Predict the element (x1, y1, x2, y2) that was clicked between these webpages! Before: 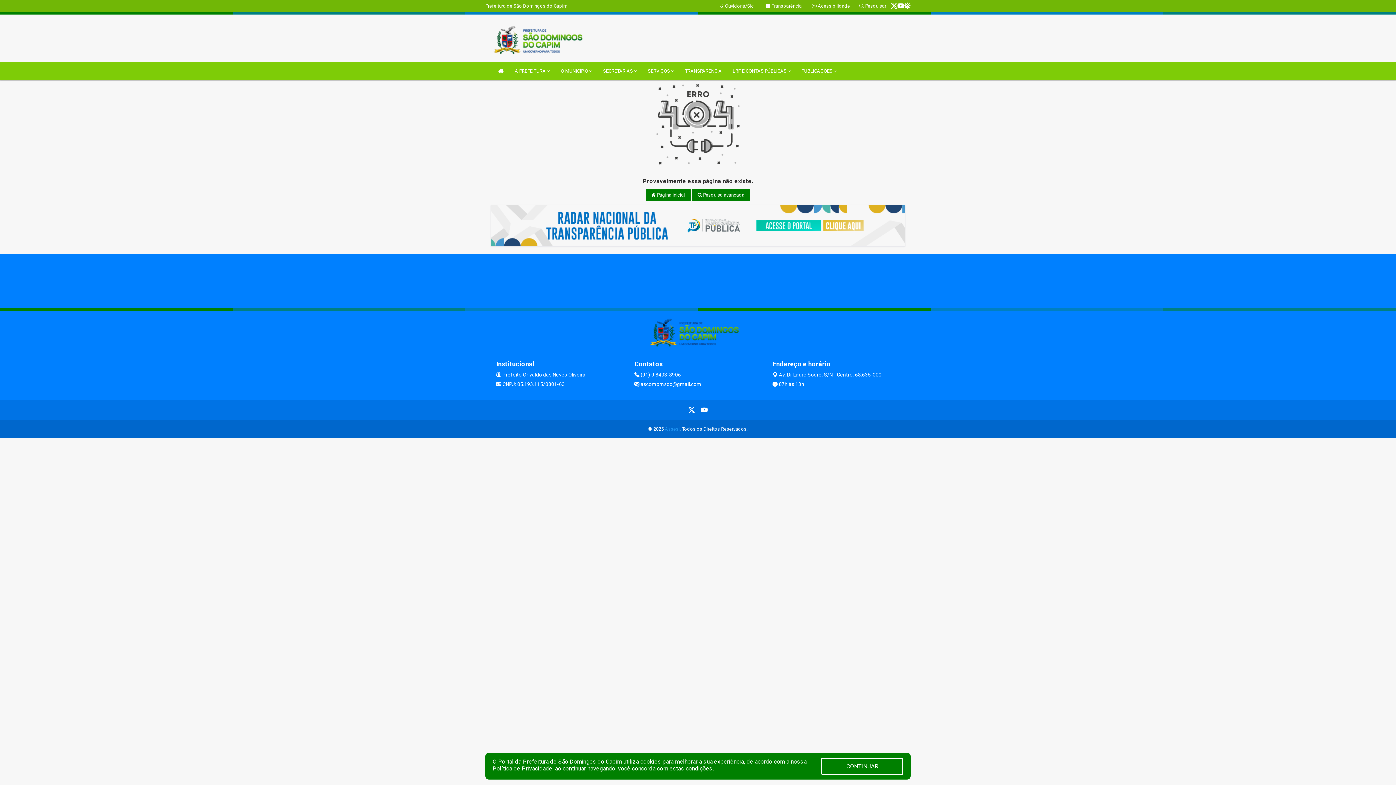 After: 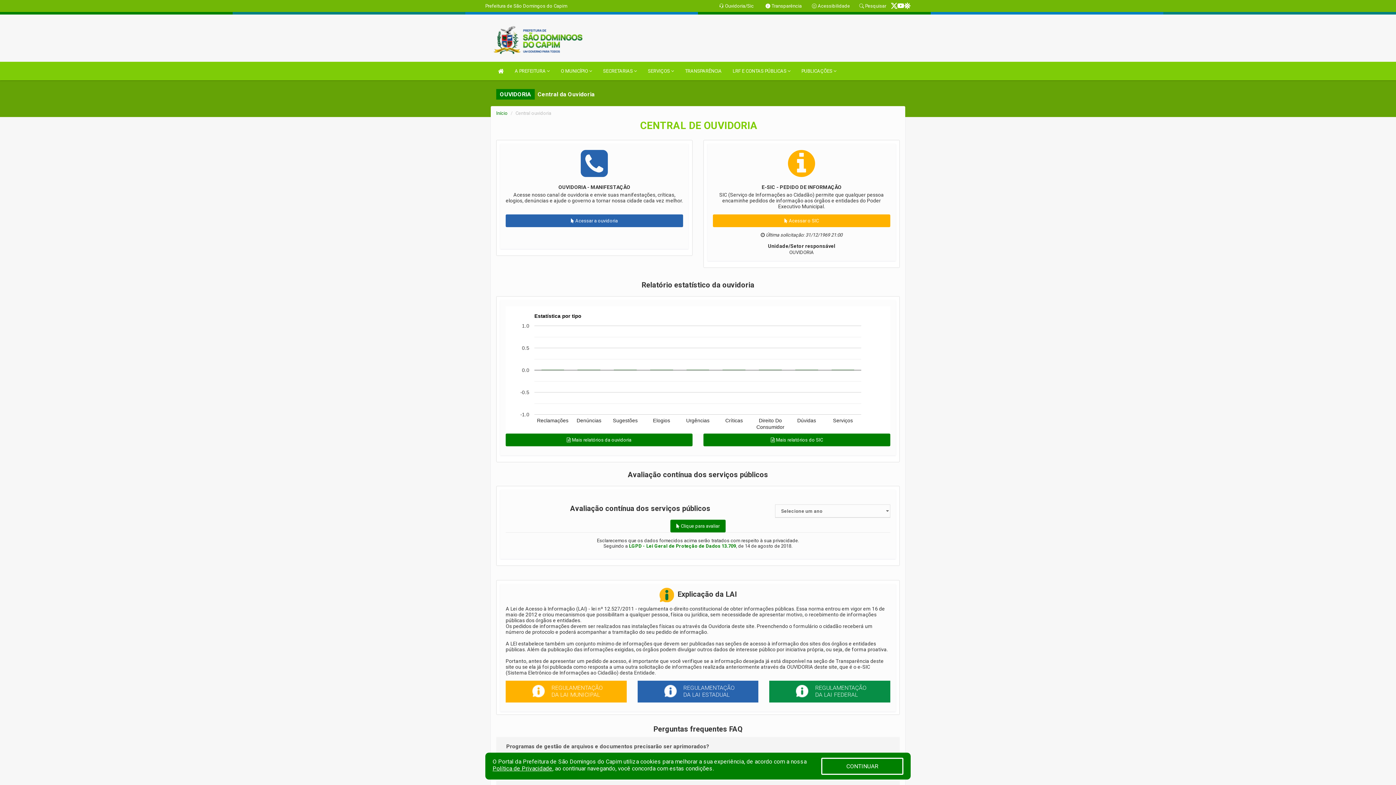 Action: label:  Ouvidoria/Sic bbox: (719, 3, 753, 8)